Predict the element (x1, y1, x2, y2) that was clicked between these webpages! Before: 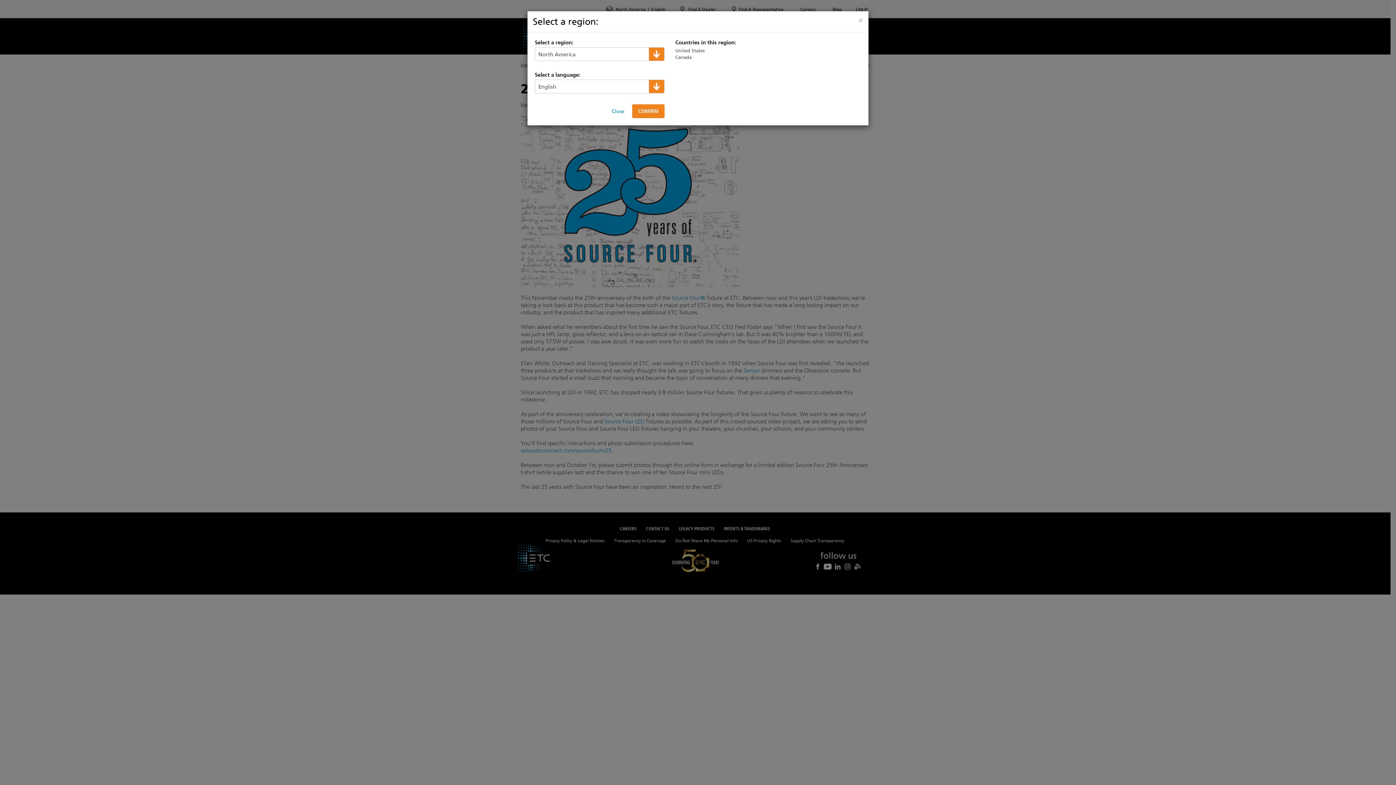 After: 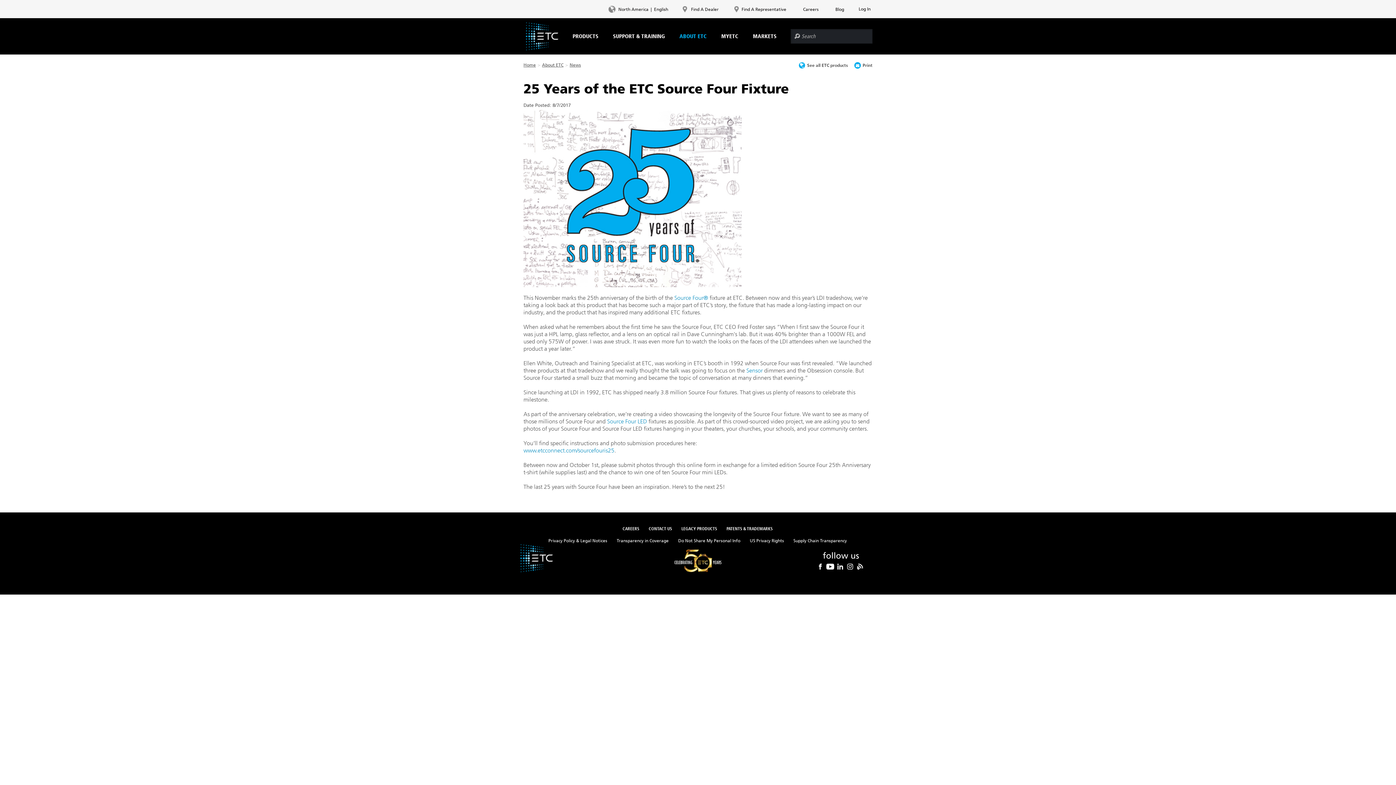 Action: bbox: (858, 16, 863, 23) label: ×